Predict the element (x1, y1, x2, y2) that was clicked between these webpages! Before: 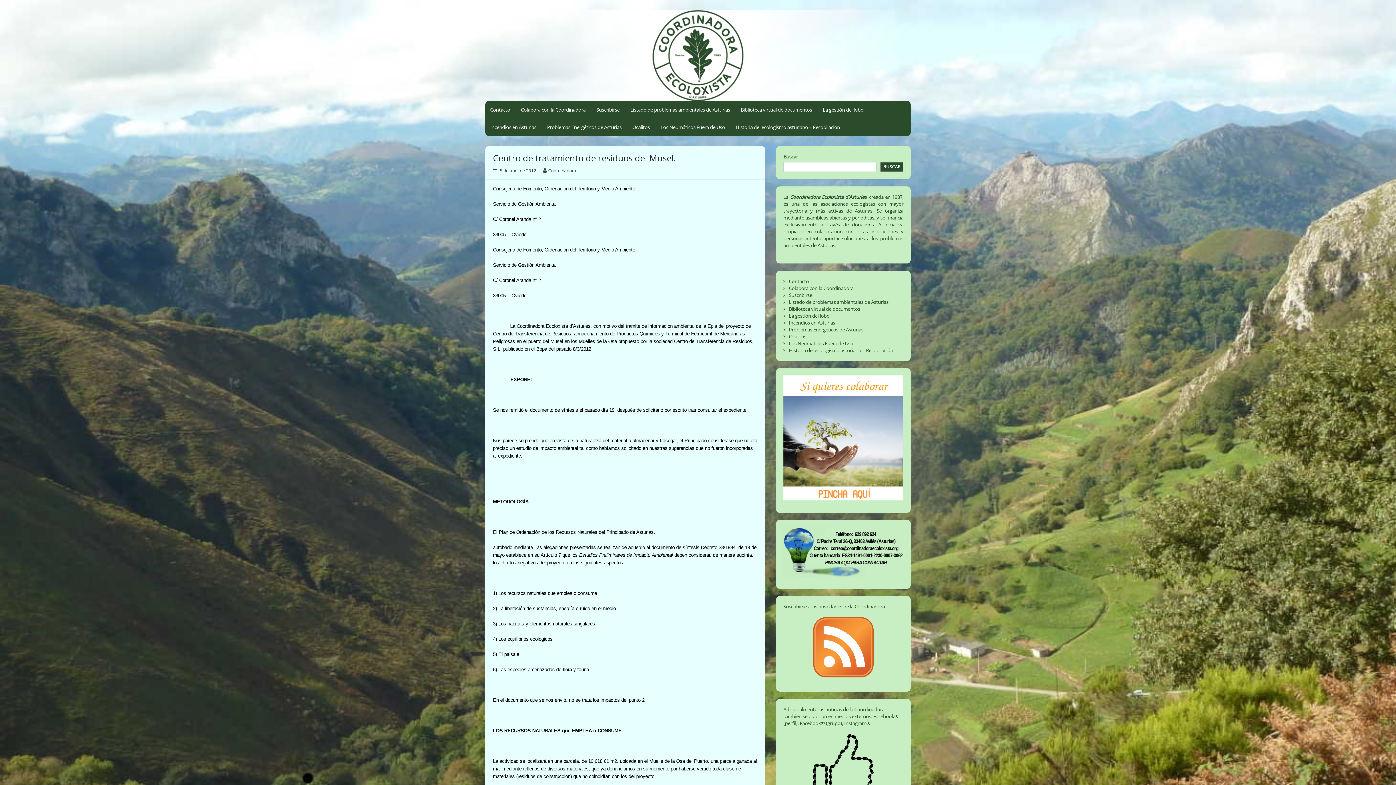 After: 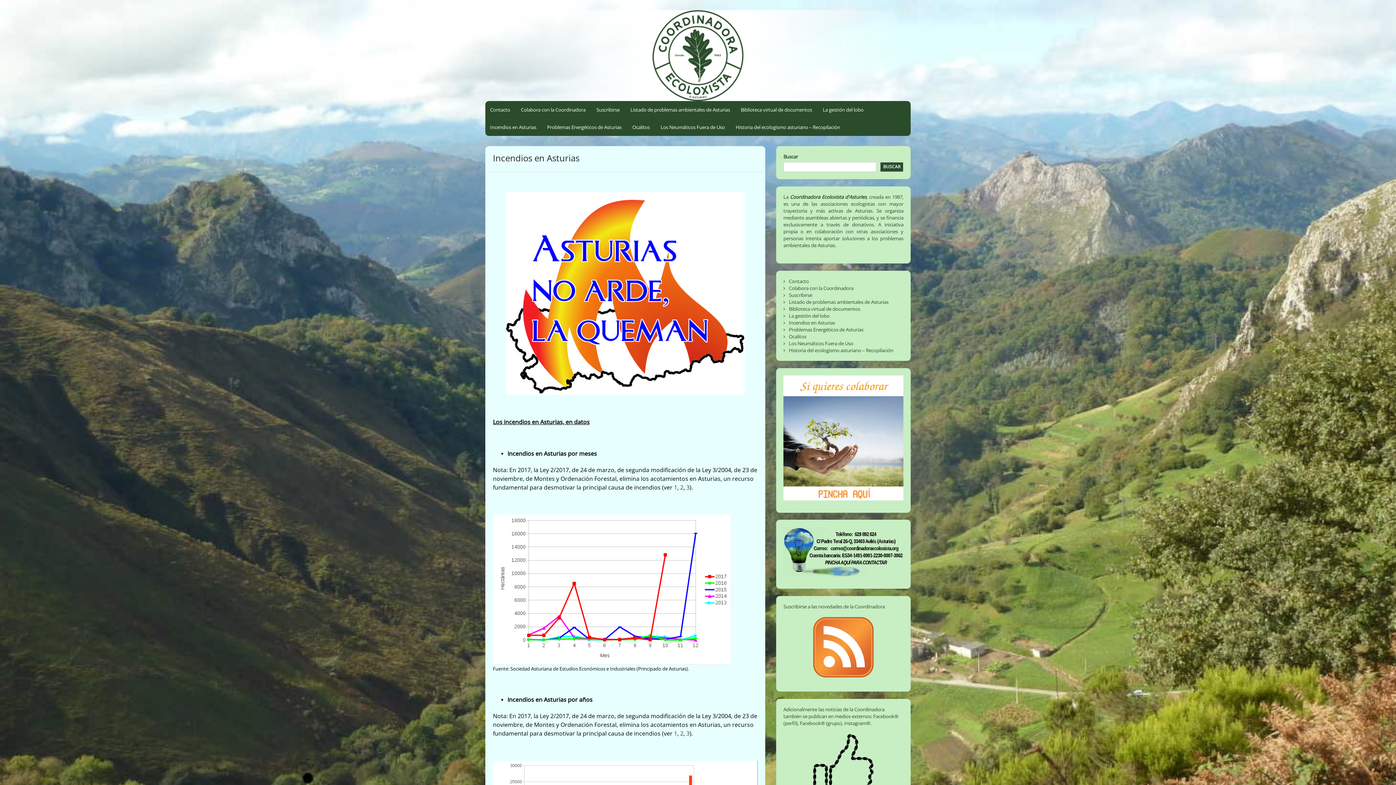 Action: label: Incendios en Asturias bbox: (789, 319, 835, 326)